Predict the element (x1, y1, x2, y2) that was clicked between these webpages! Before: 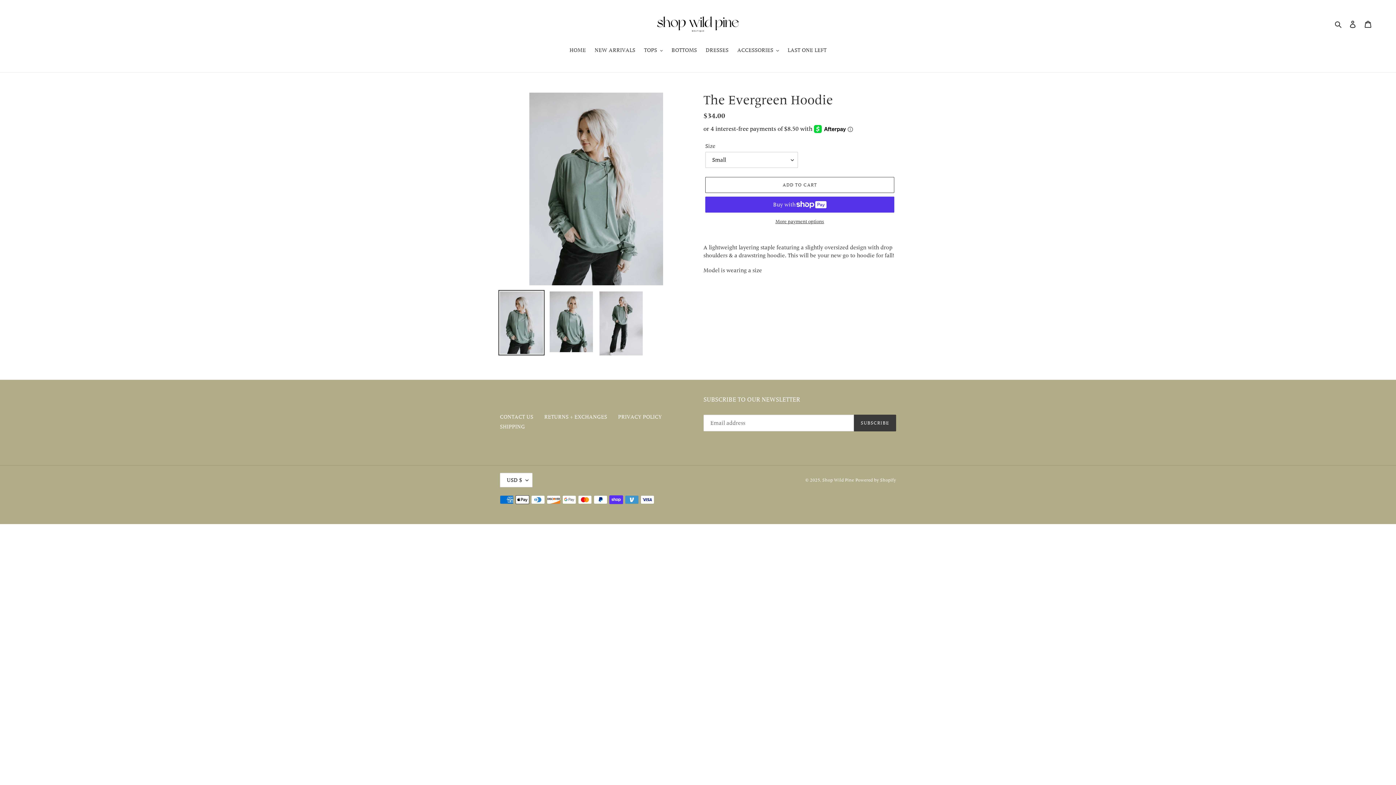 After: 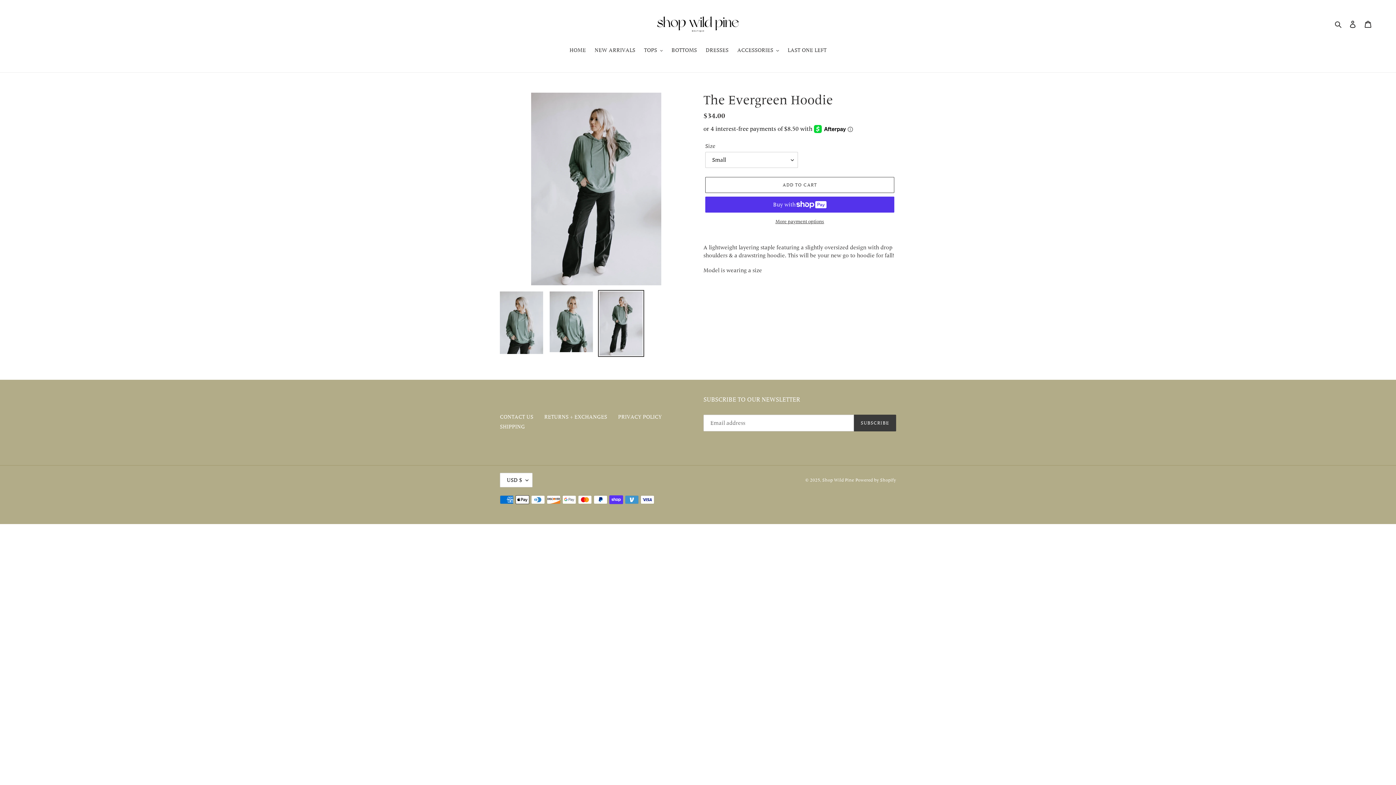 Action: bbox: (598, 290, 644, 356)